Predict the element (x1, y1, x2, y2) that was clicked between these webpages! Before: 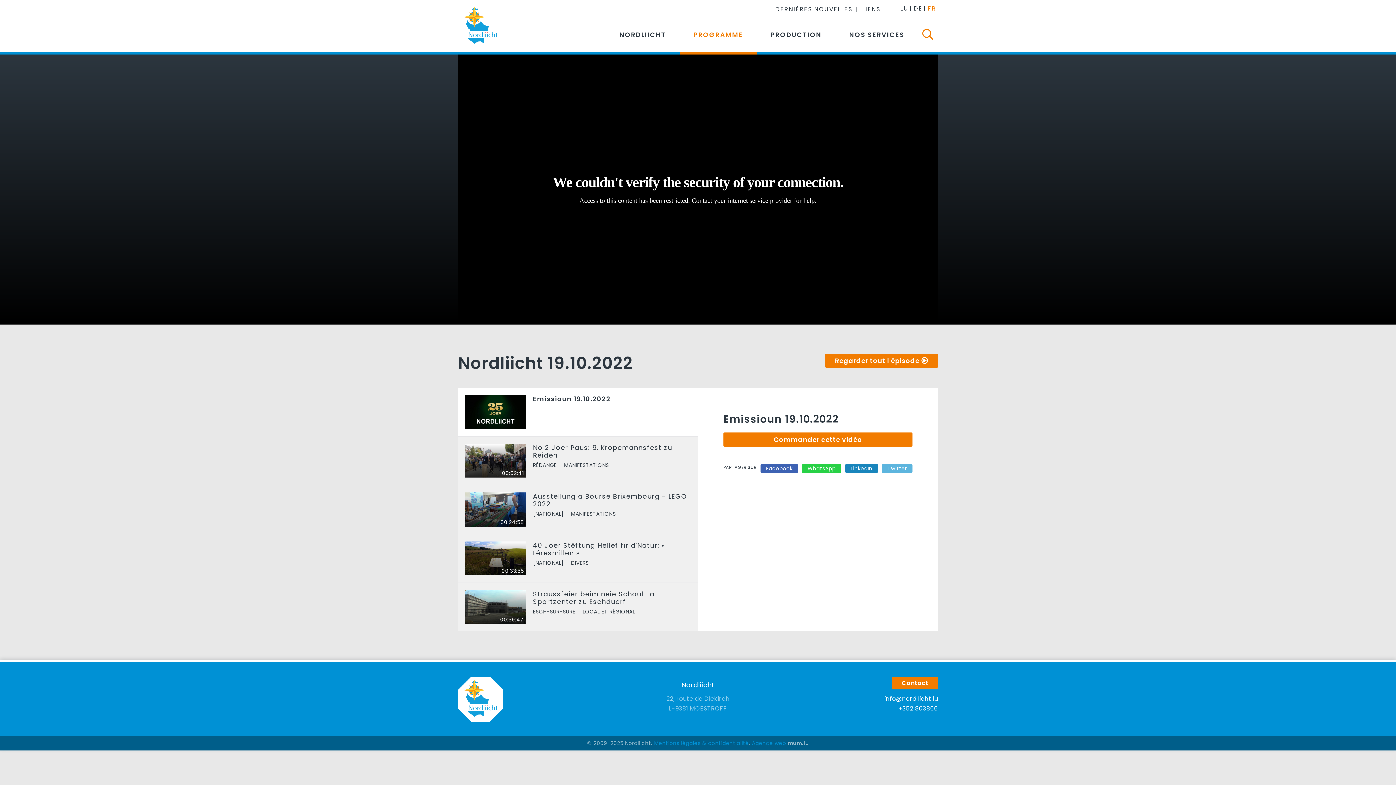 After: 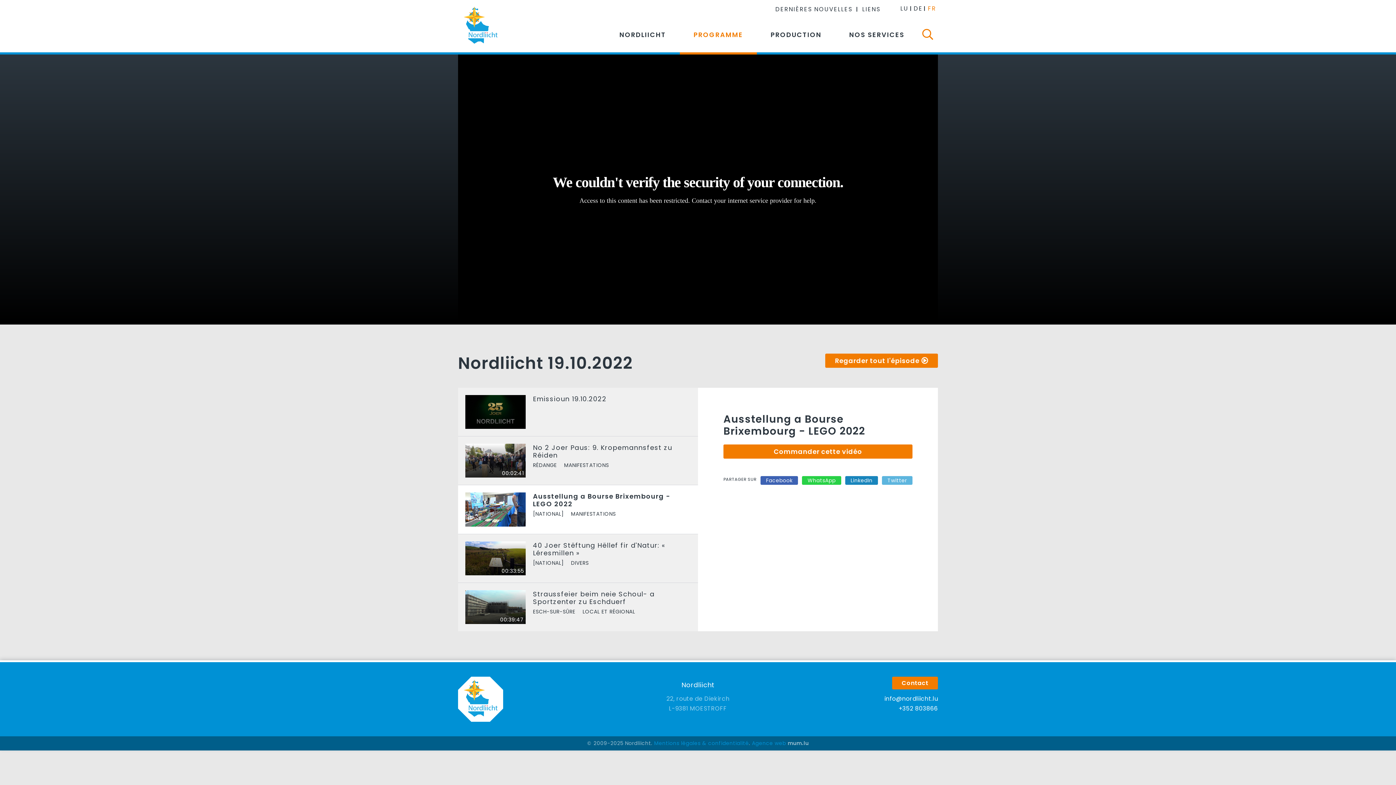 Action: bbox: (458, 485, 698, 534) label: 00:24:58
Ausstellung a Bourse Brixembourg - LEGO 2022
[NATIONAL]MANIFESTATIONS